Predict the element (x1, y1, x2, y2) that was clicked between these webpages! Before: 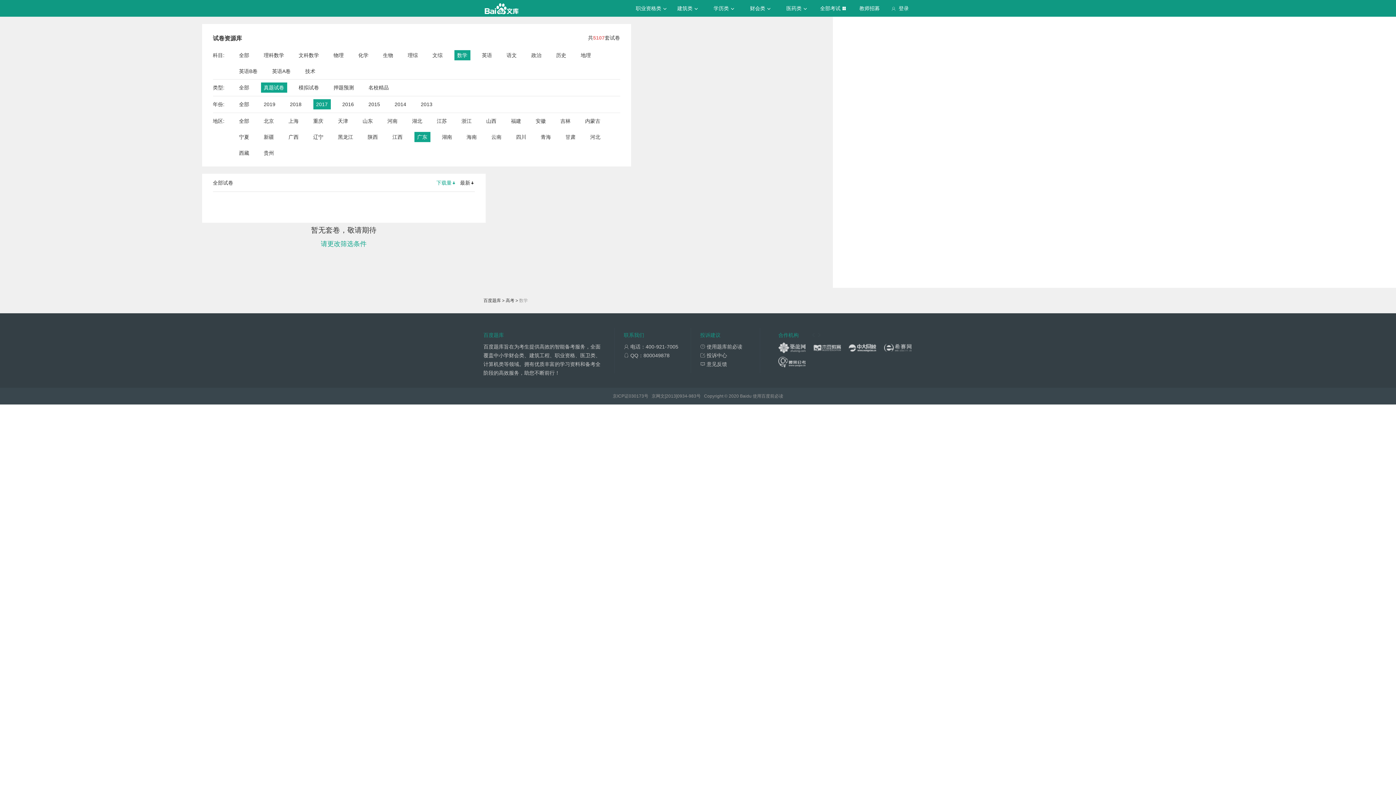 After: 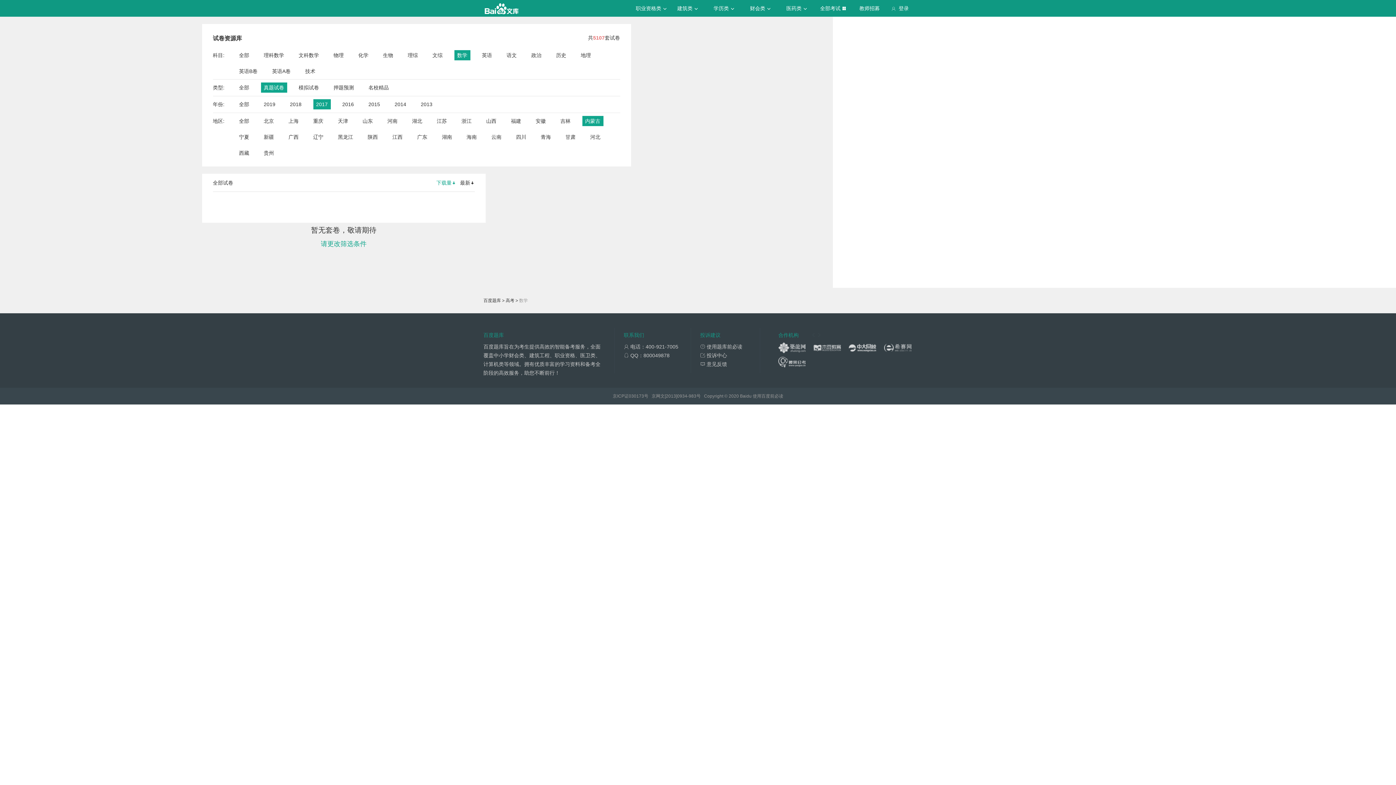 Action: label: 内蒙古 bbox: (585, 116, 600, 126)